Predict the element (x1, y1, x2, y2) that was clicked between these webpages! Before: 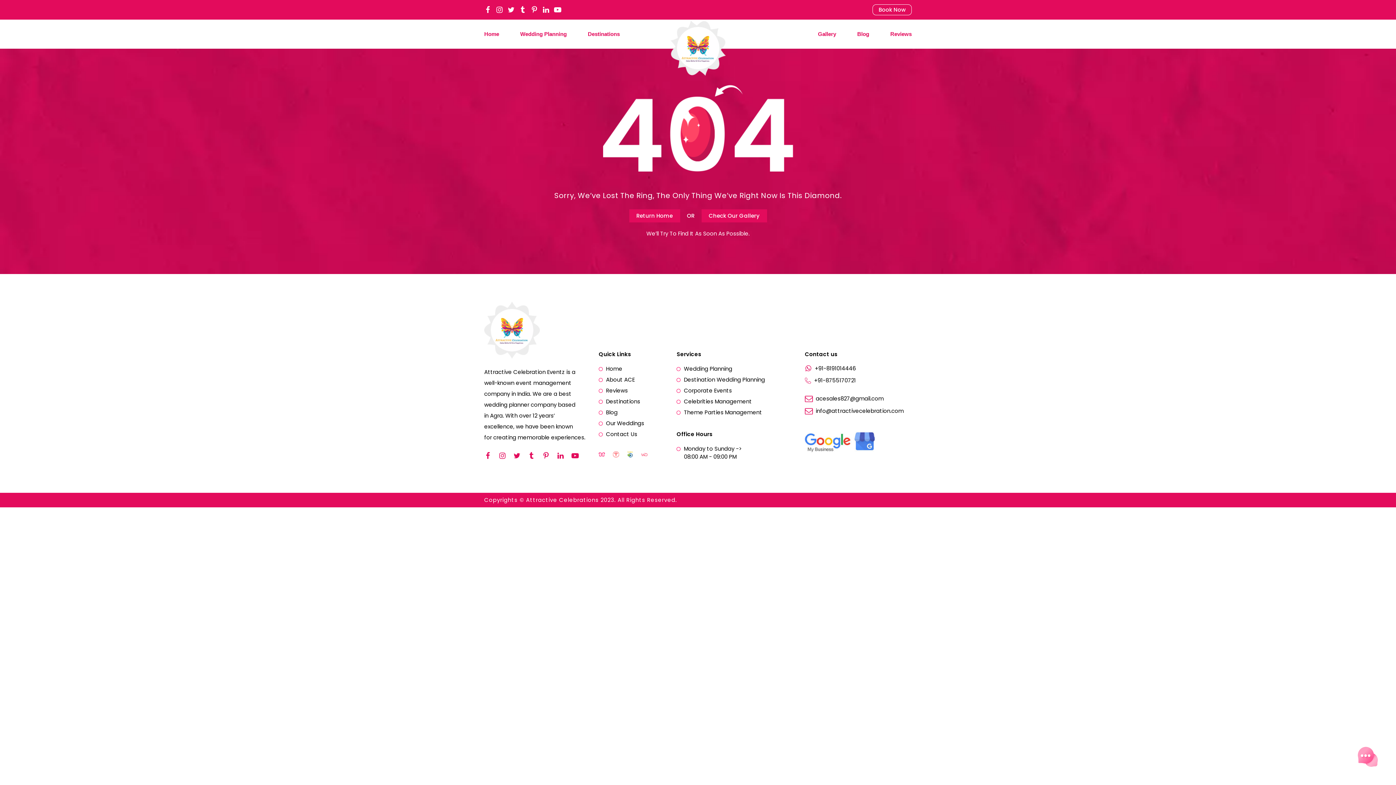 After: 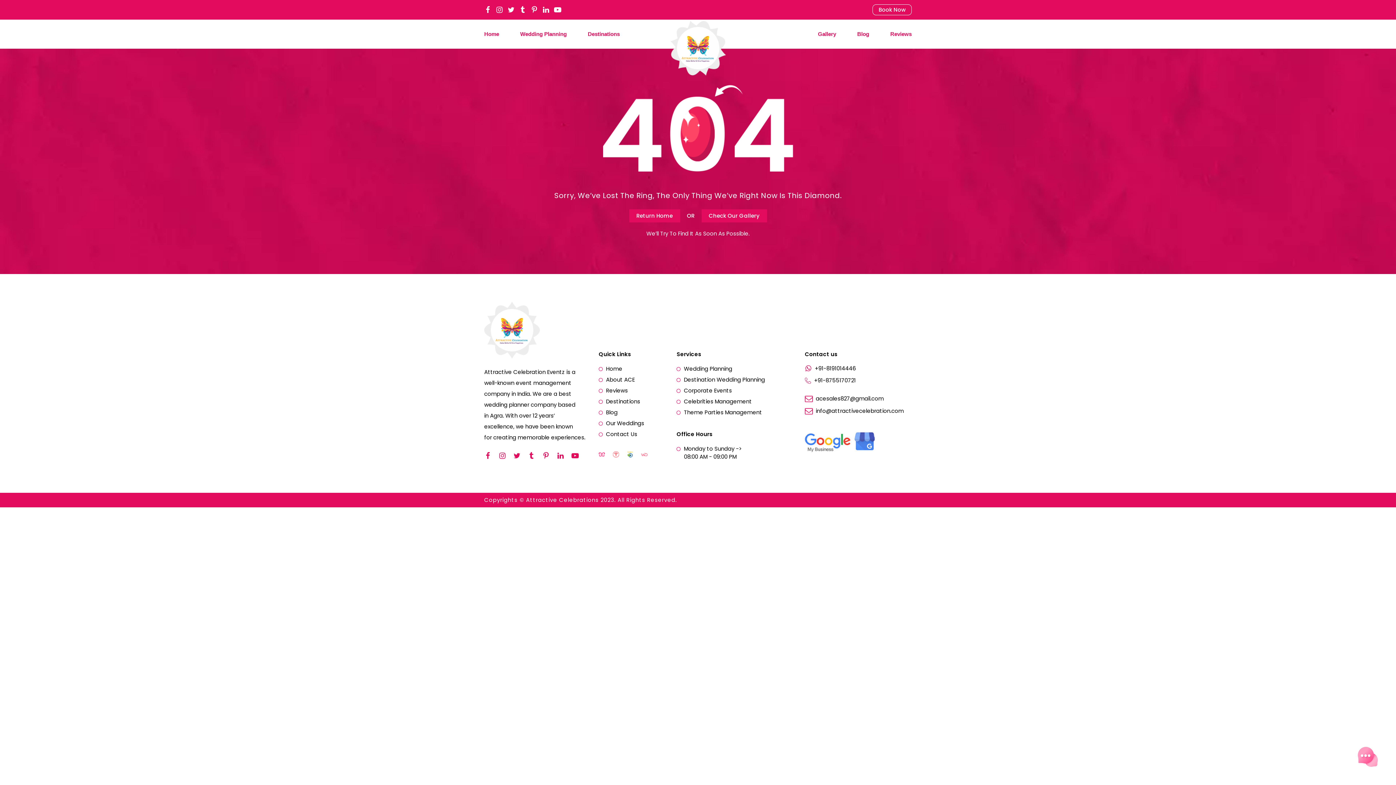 Action: bbox: (815, 395, 883, 402) label: acesales827@gmail.com